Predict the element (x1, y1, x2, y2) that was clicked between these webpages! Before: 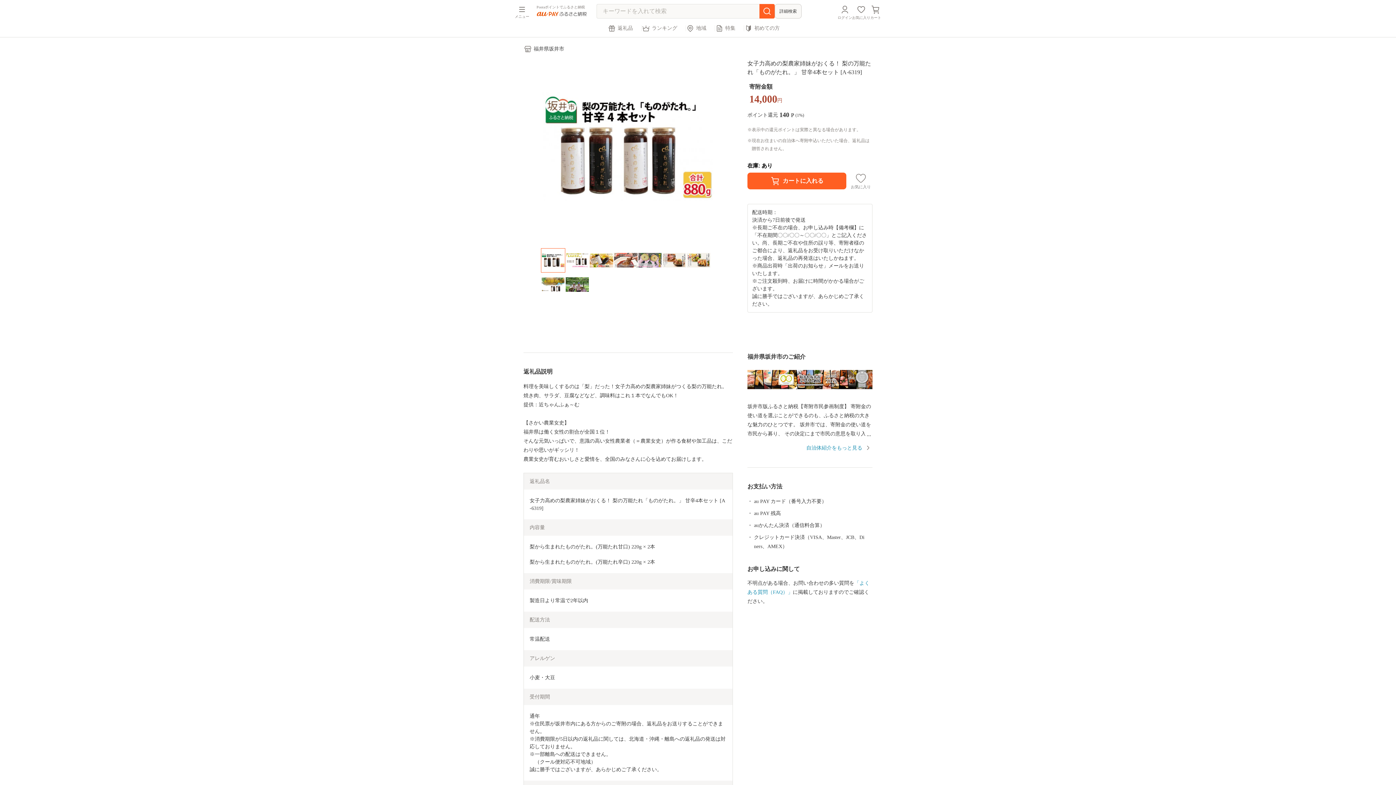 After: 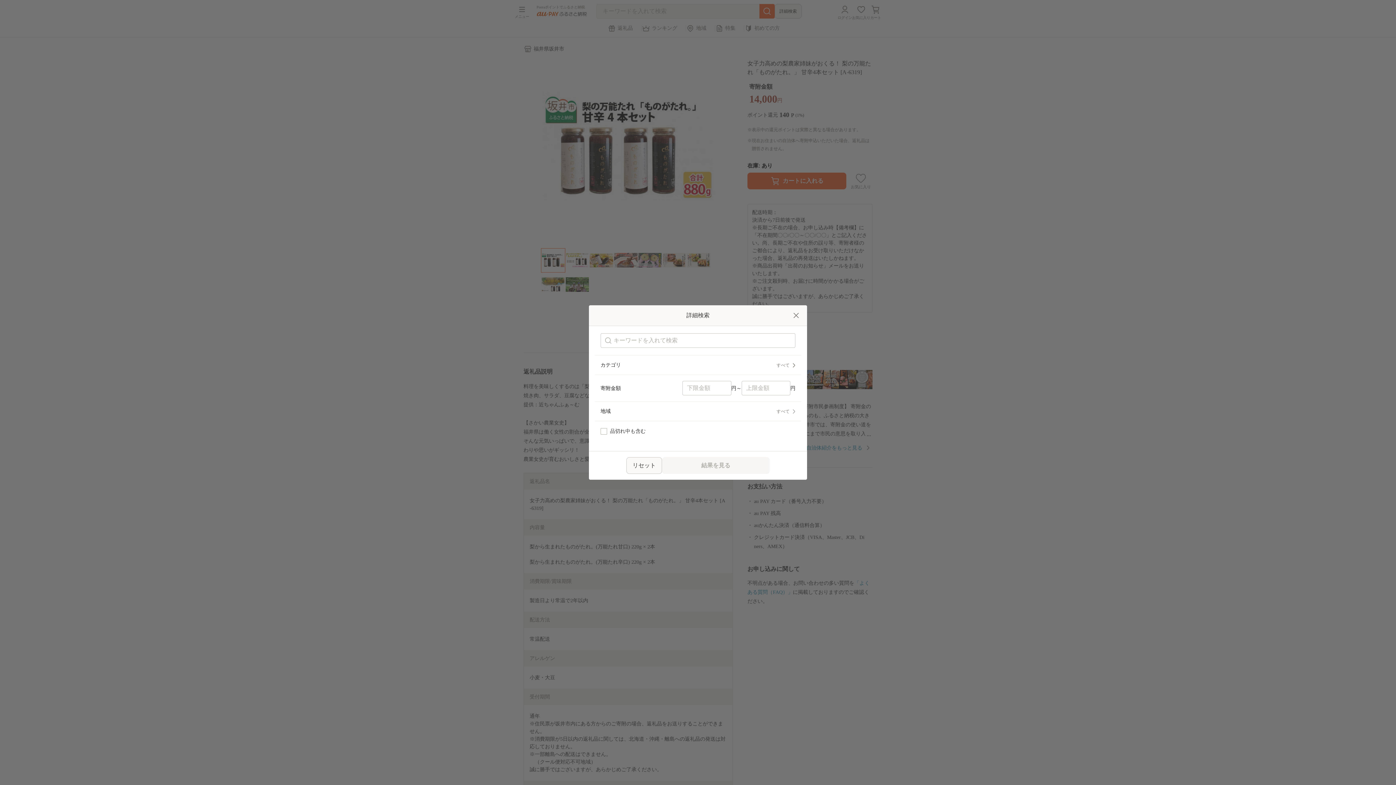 Action: bbox: (774, 4, 801, 18) label: 詳細検索